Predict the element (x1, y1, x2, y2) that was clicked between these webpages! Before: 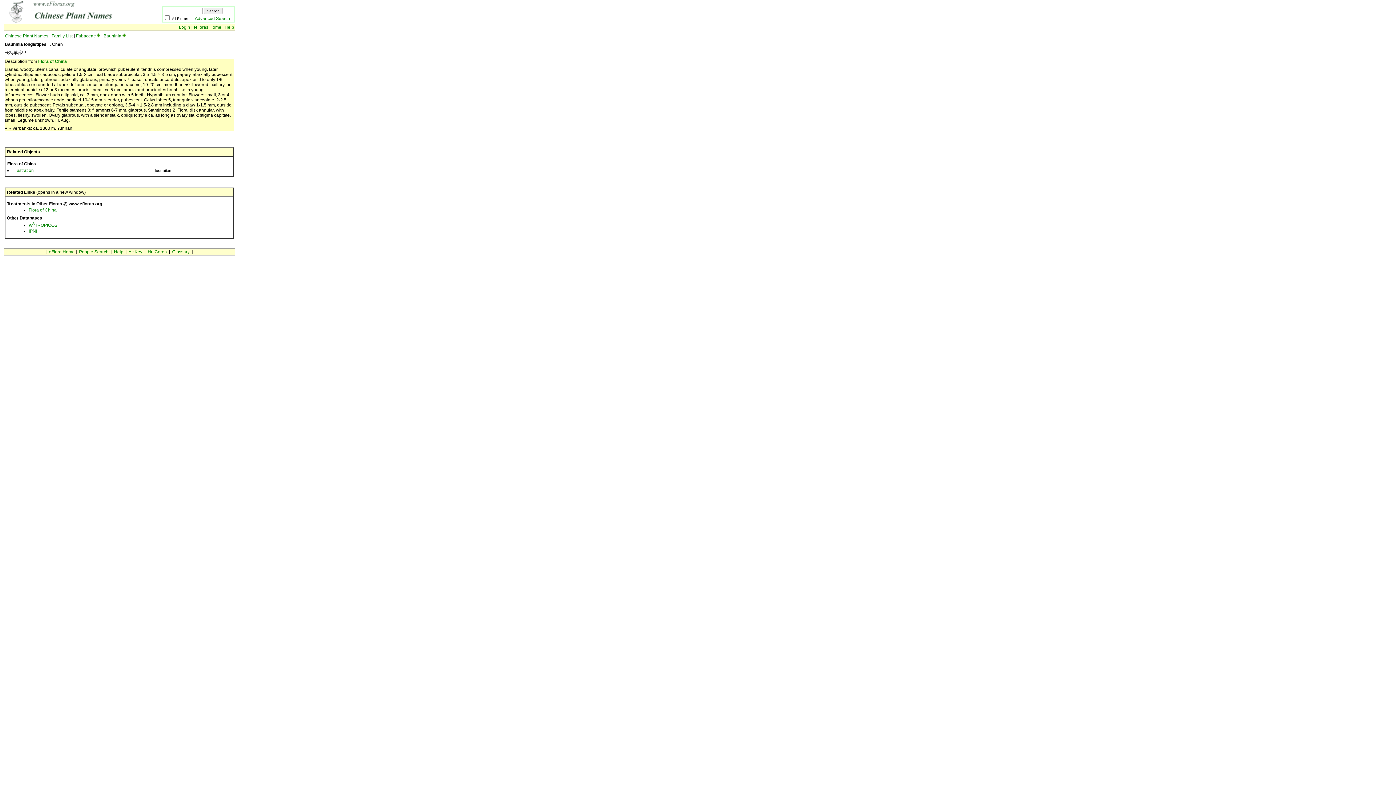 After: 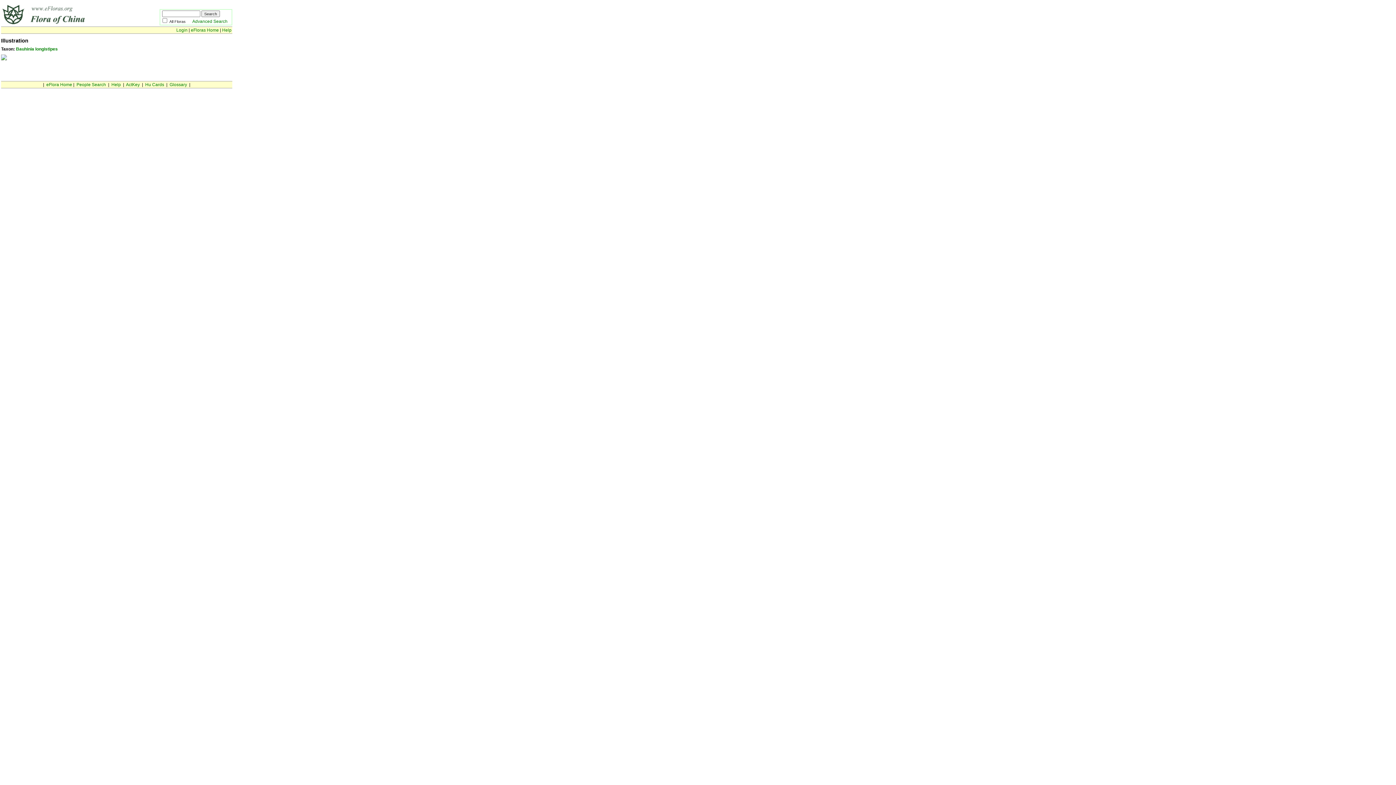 Action: bbox: (13, 168, 33, 173) label: Illustration